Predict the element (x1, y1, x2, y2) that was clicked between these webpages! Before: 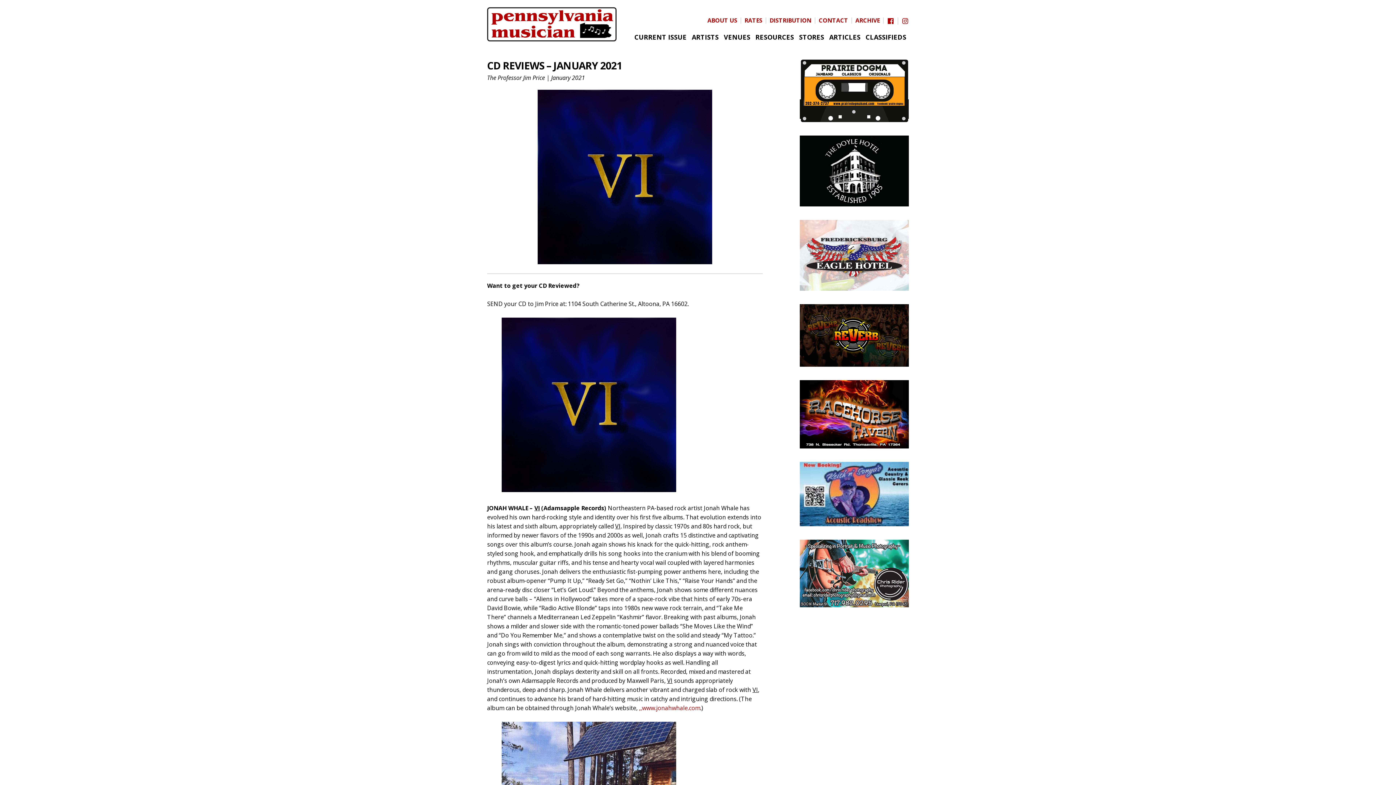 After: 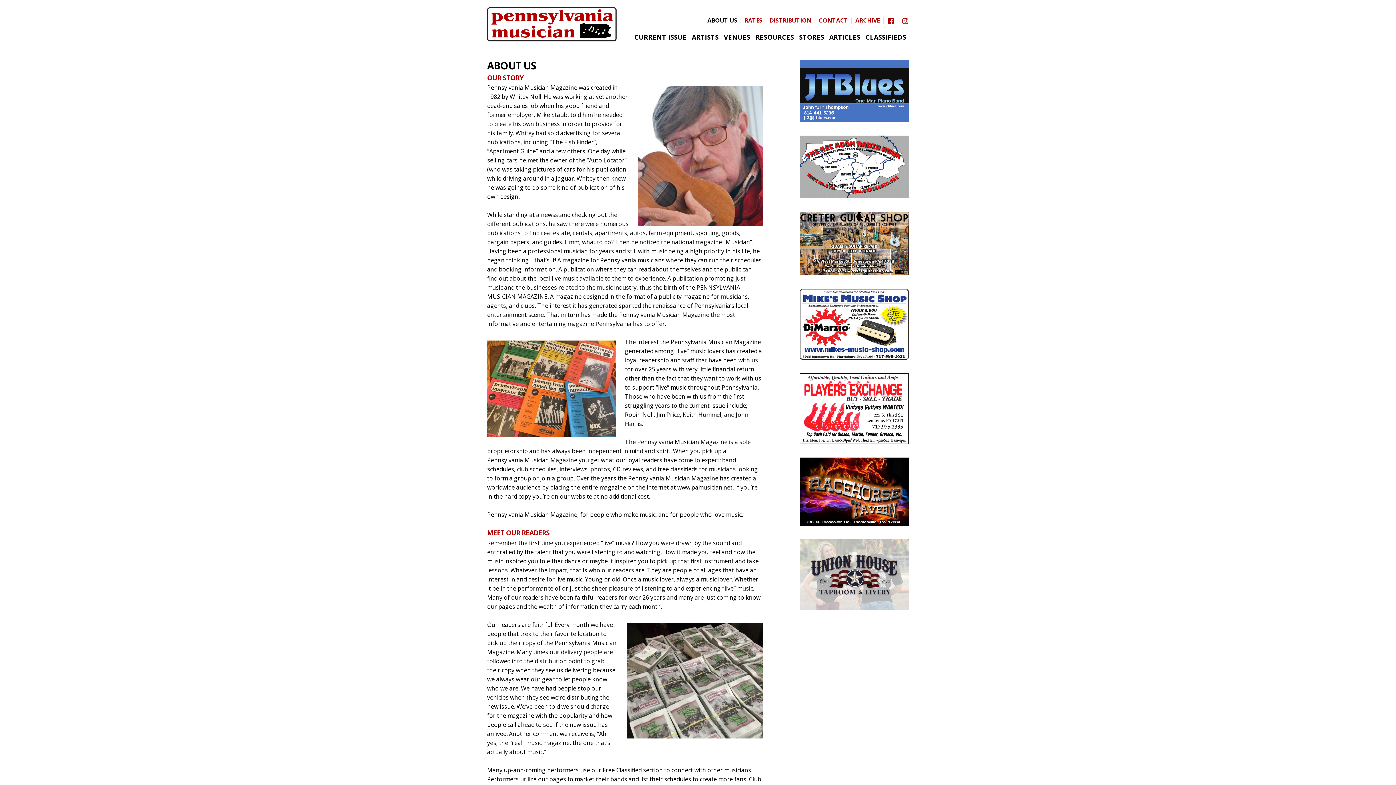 Action: bbox: (707, 17, 737, 23) label: ABOUT US